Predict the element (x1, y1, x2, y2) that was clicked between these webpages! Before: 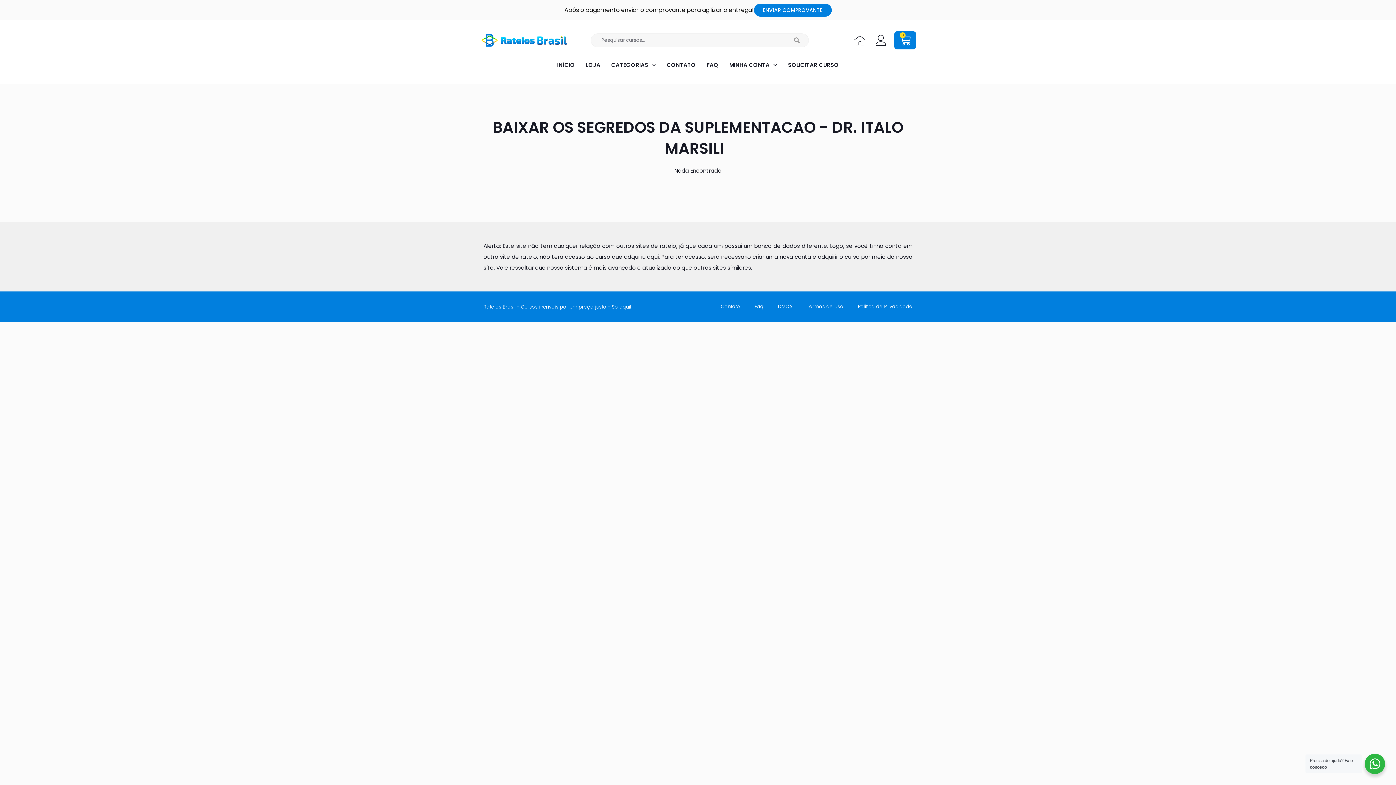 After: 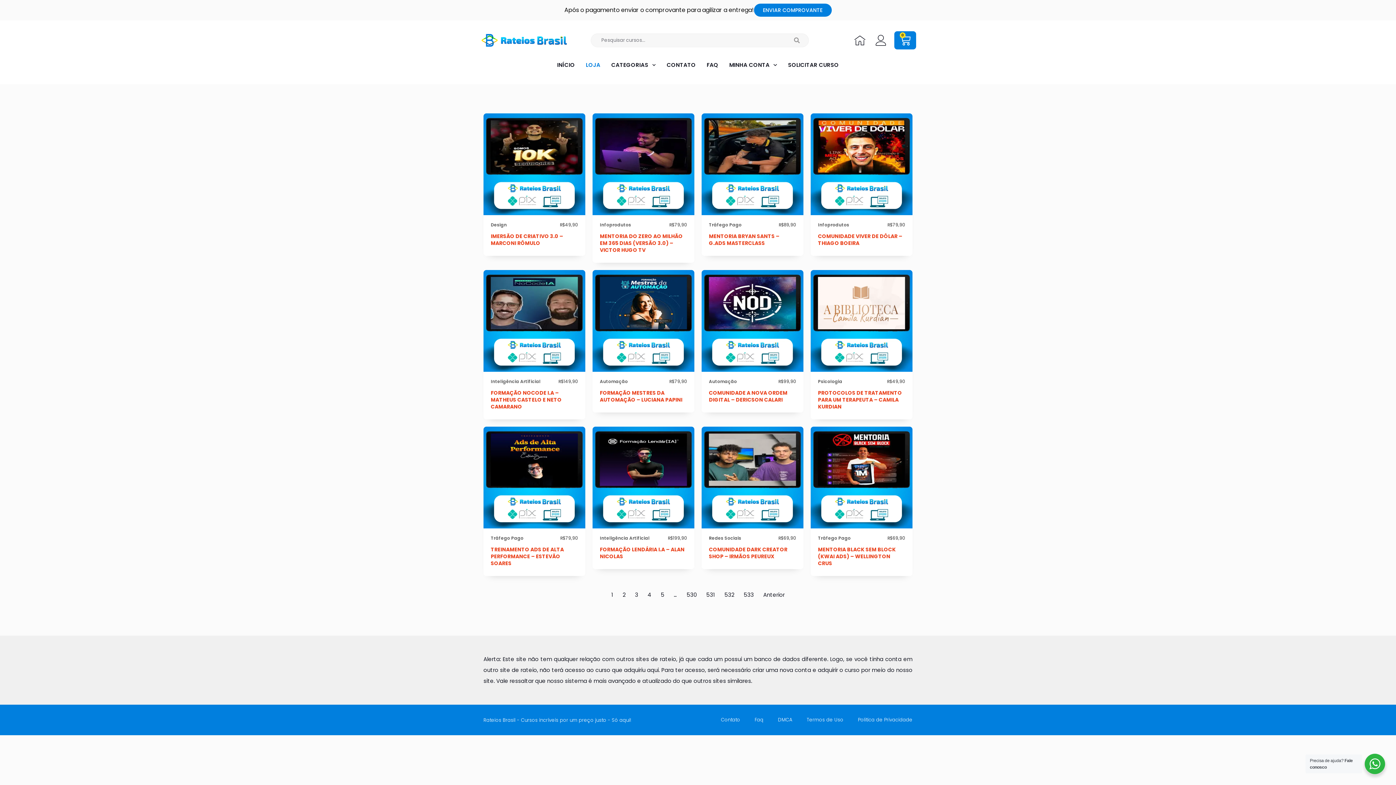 Action: bbox: (580, 56, 606, 73) label: LOJA